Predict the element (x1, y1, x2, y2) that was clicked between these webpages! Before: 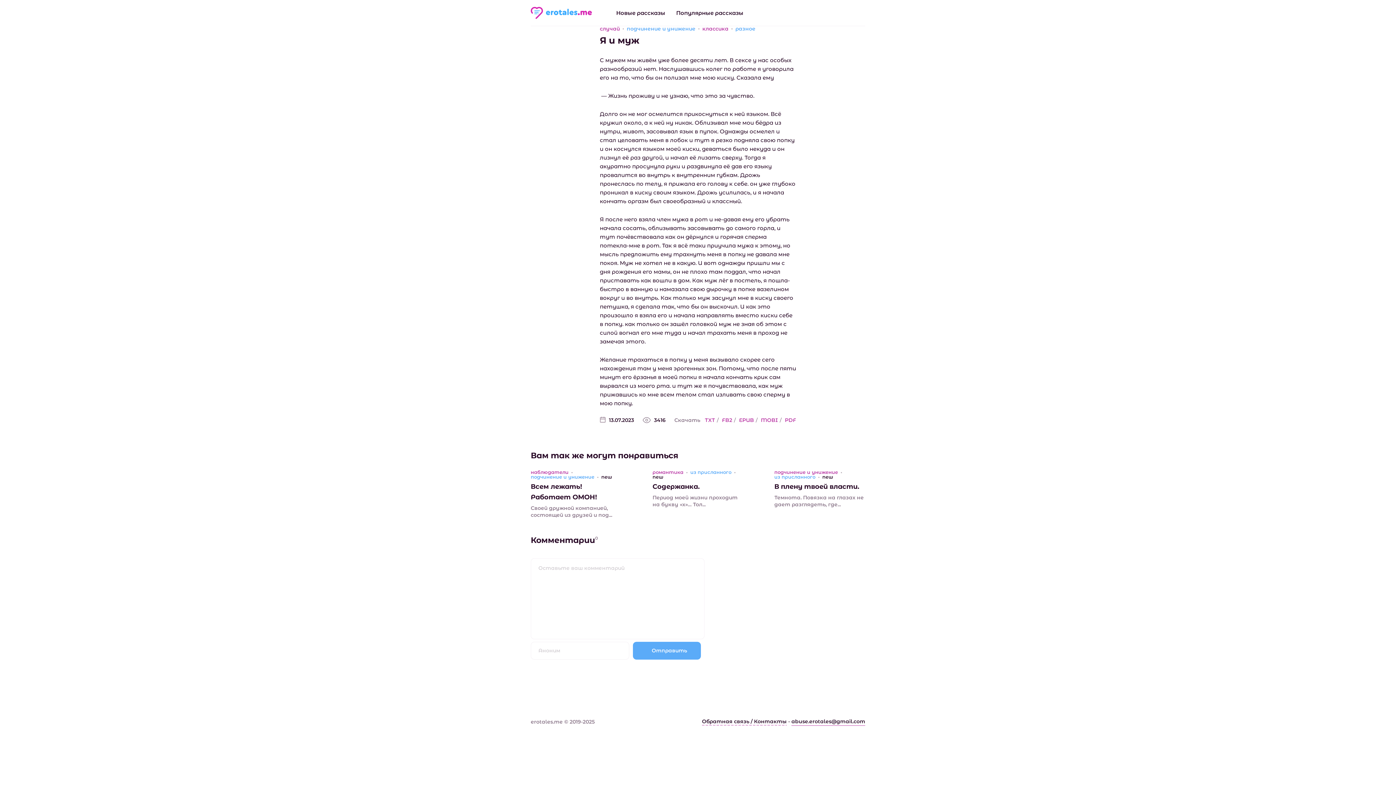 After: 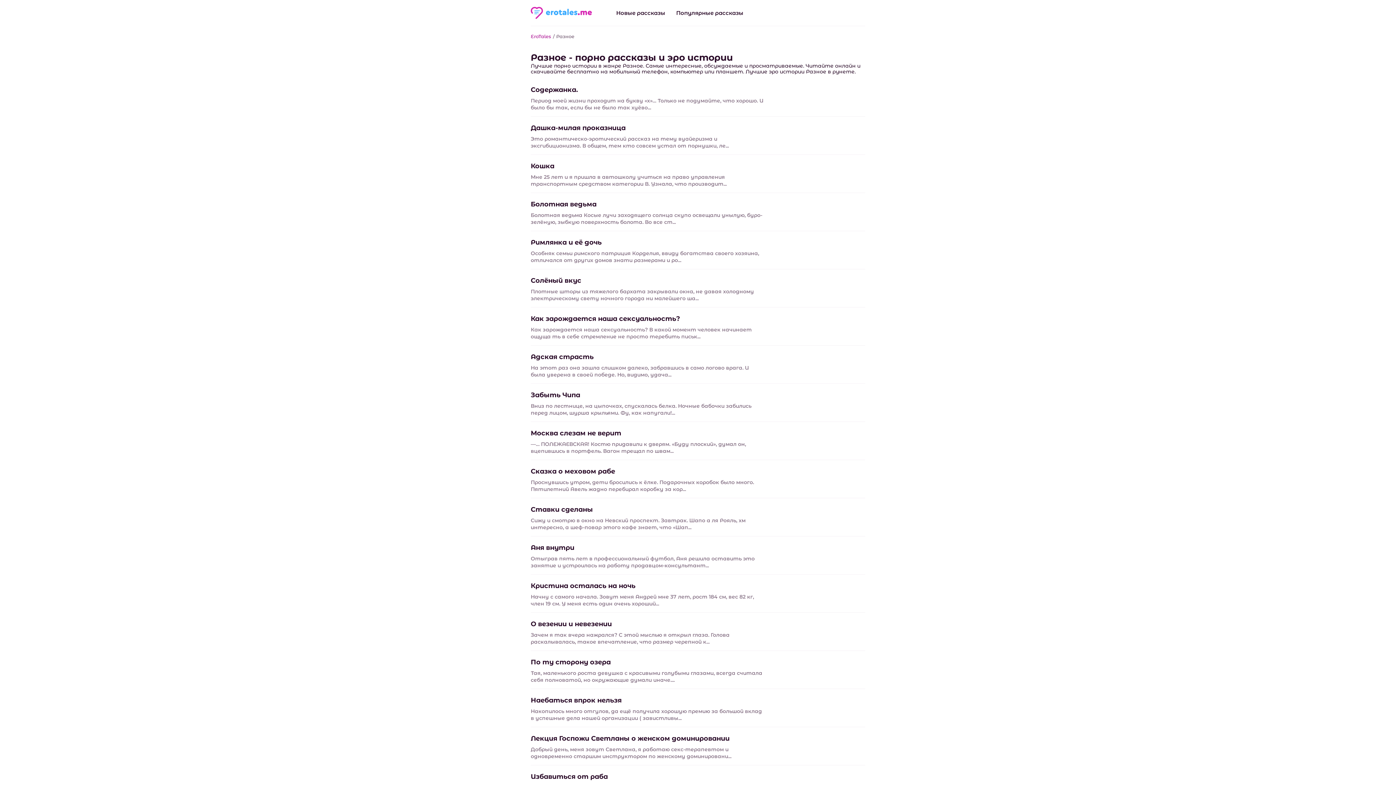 Action: bbox: (735, 26, 755, 31) label: разное